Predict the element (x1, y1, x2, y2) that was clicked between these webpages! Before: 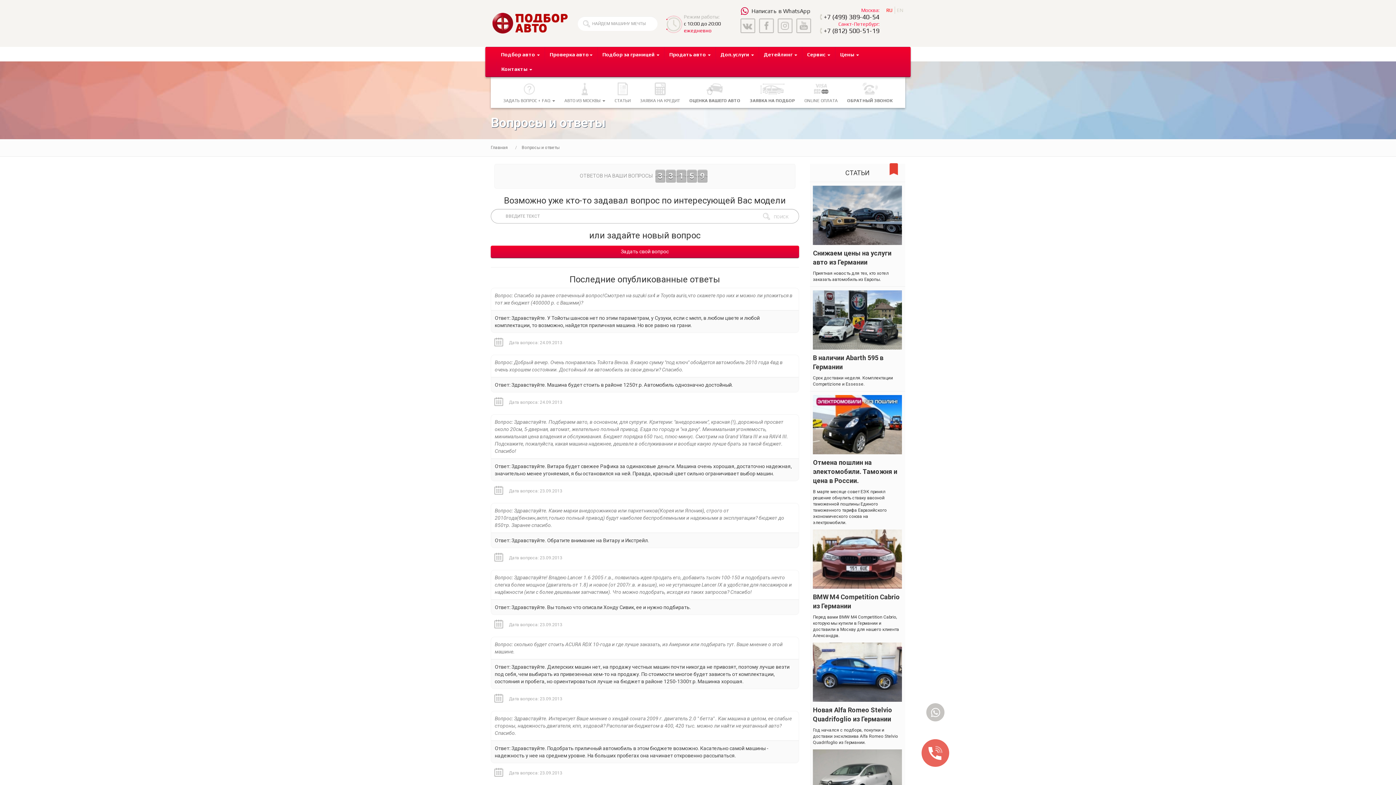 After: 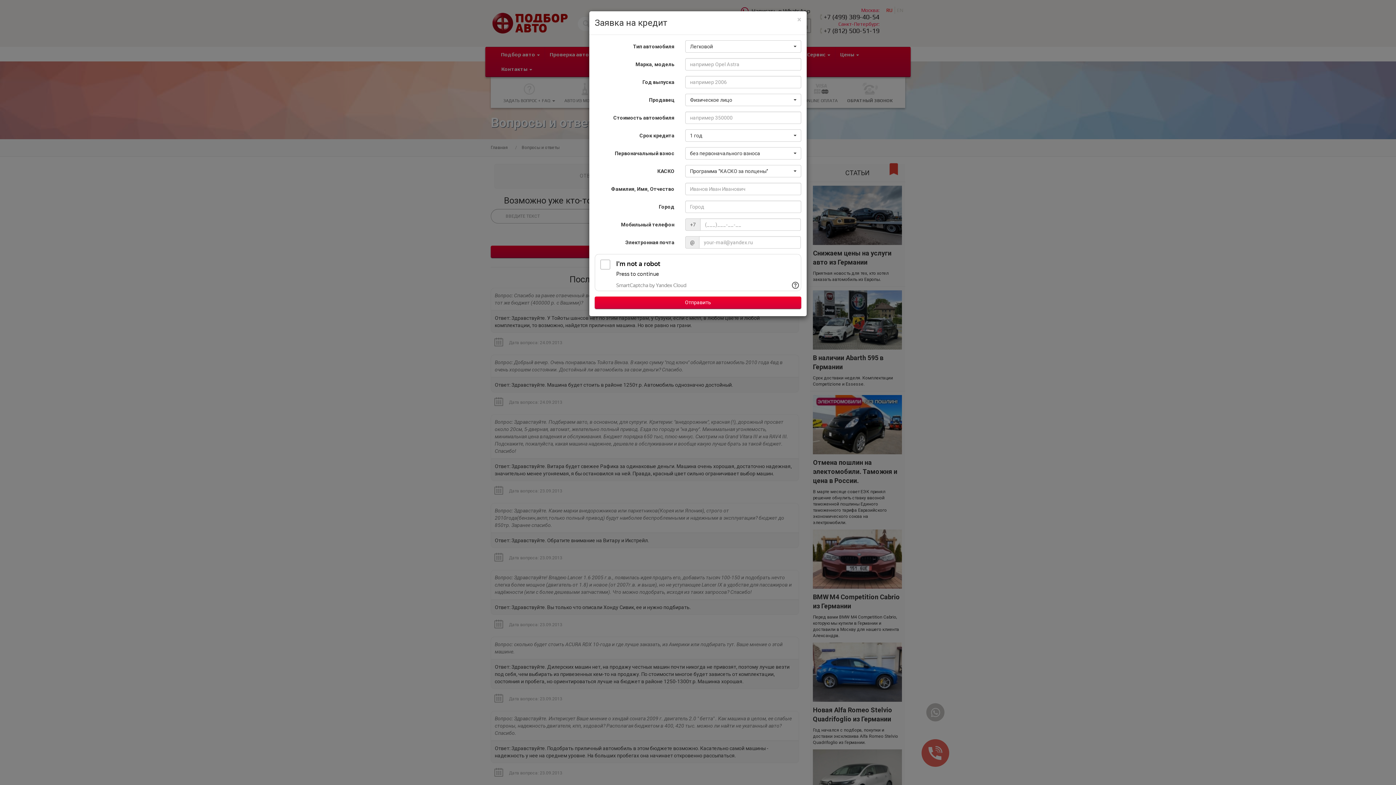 Action: label: ЗАЯВКА НА КРЕДИТ bbox: (635, 77, 684, 108)